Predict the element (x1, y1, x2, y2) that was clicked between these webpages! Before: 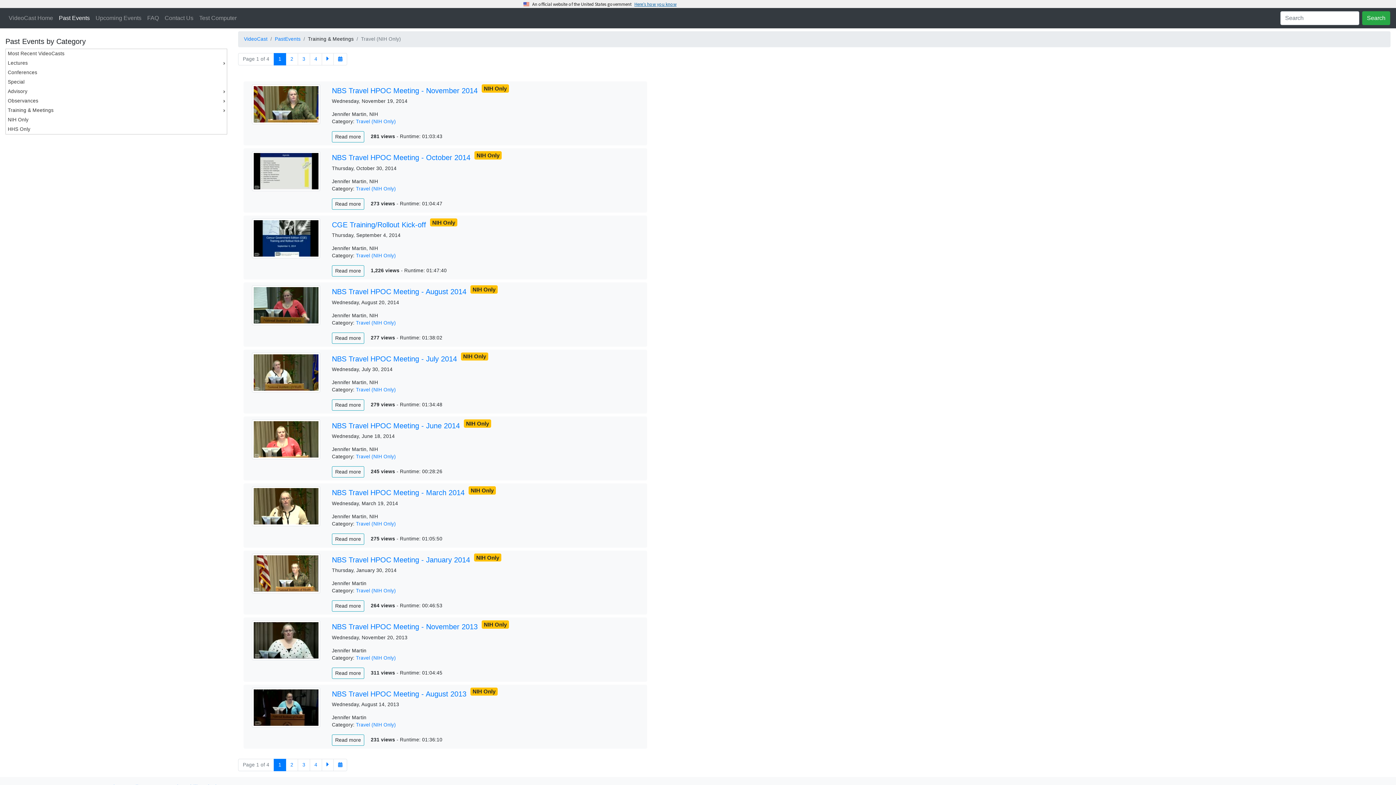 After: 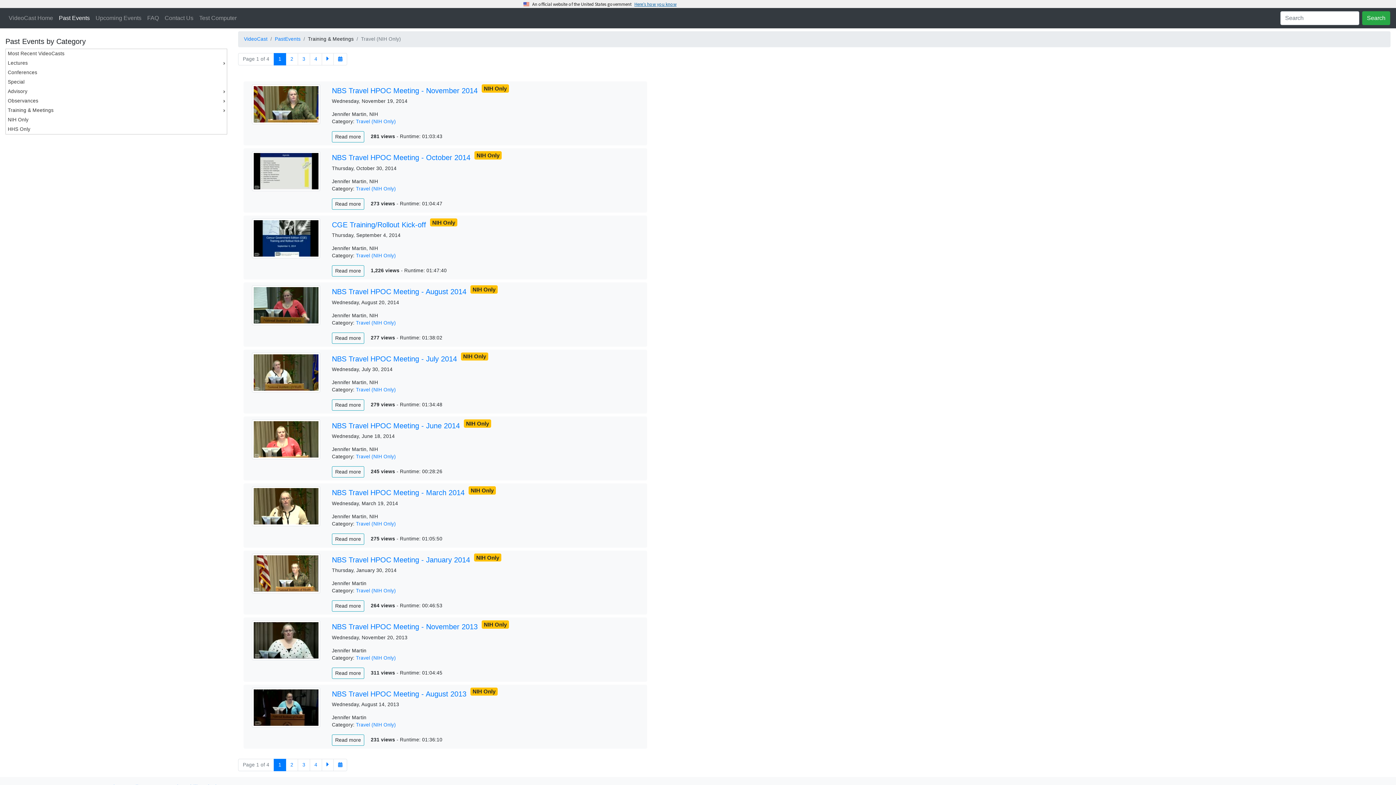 Action: label: Travel (NIH Only) bbox: (356, 588, 396, 593)